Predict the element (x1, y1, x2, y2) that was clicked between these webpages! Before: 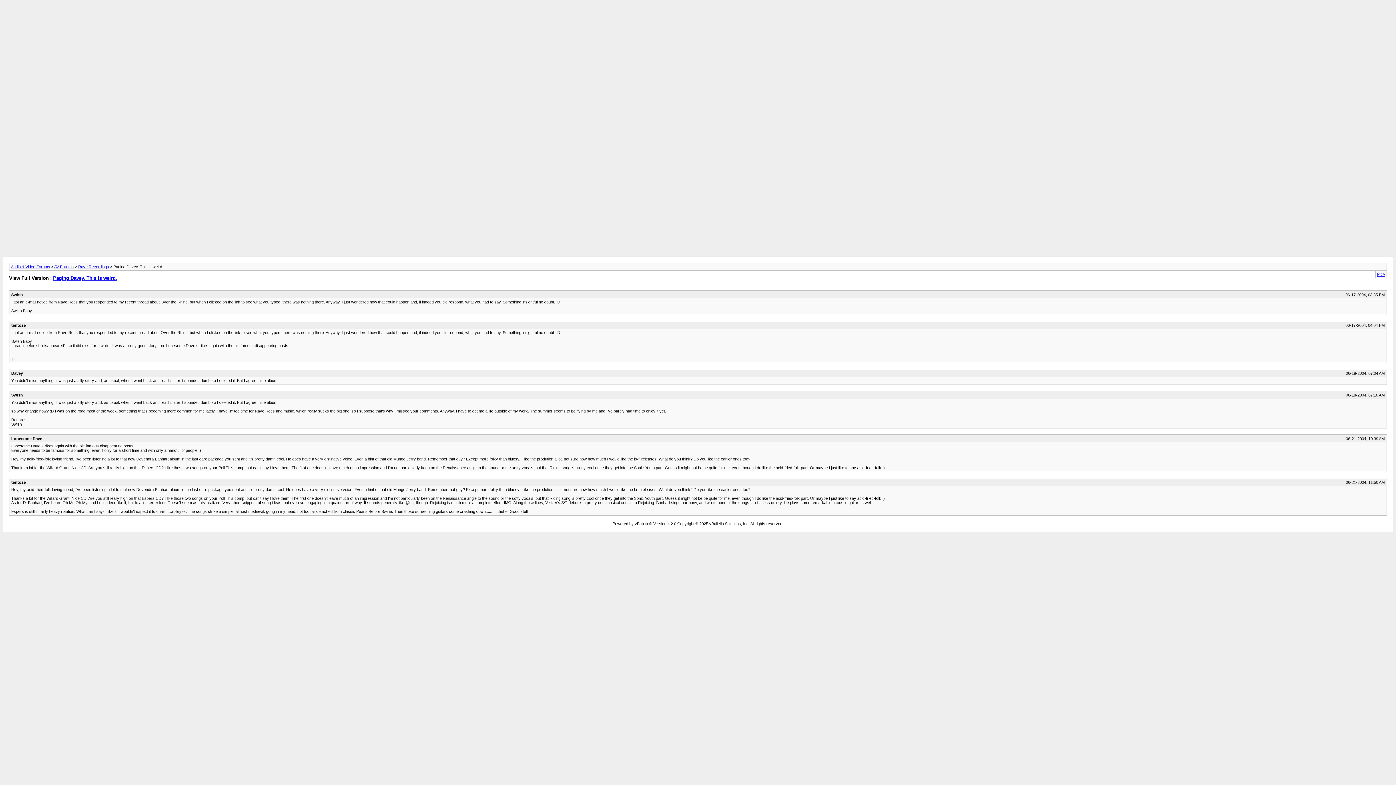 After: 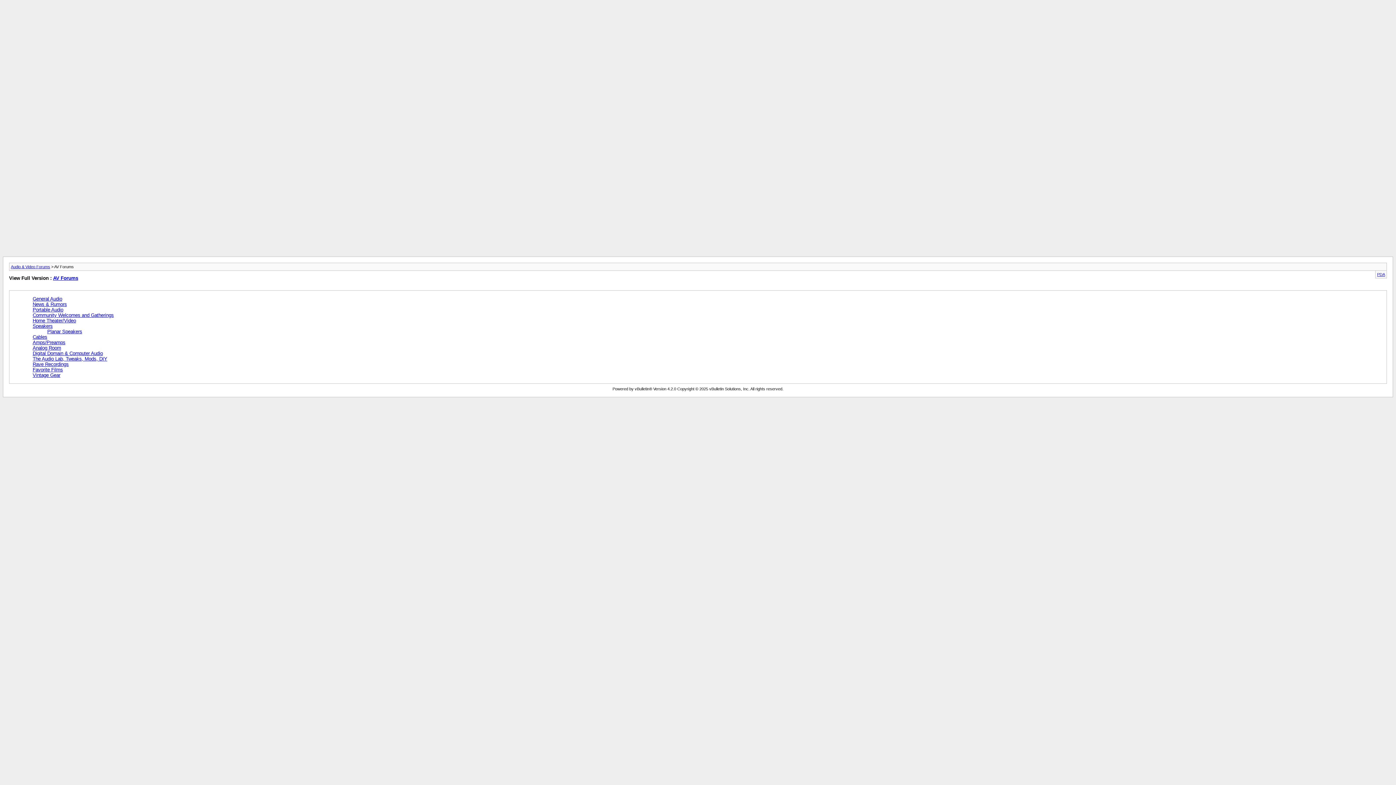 Action: label: AV Forums bbox: (54, 264, 73, 269)